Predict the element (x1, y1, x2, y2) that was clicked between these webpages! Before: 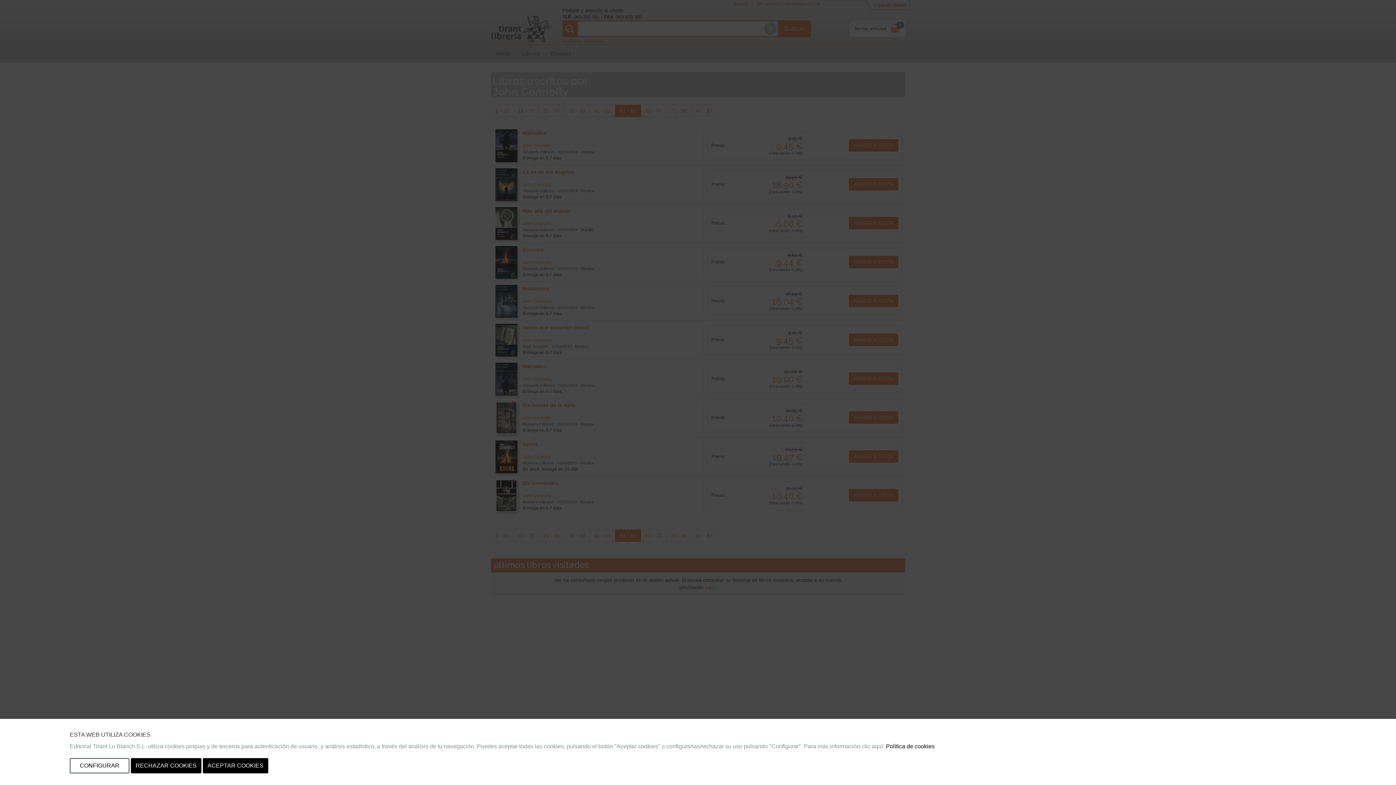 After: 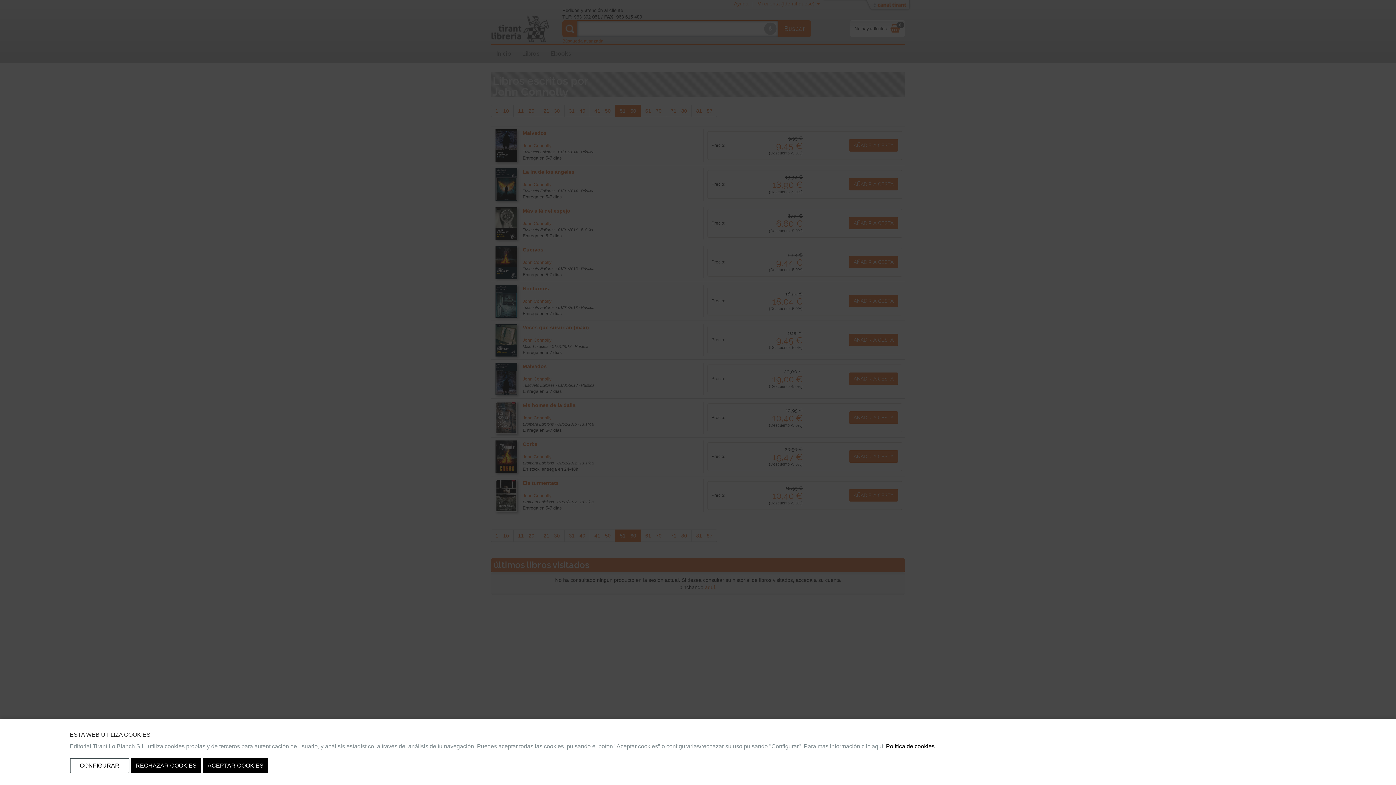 Action: bbox: (886, 743, 934, 749) label: Política de cookies